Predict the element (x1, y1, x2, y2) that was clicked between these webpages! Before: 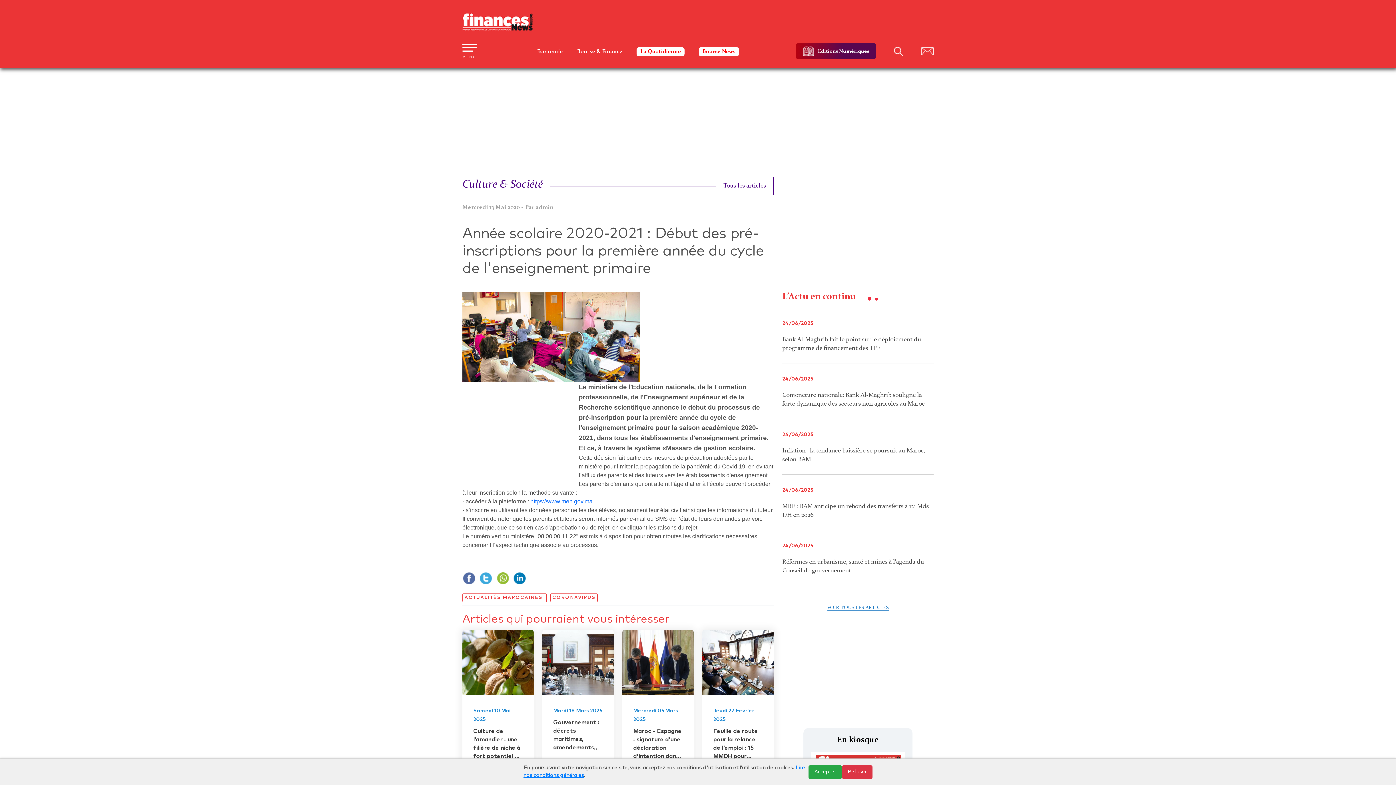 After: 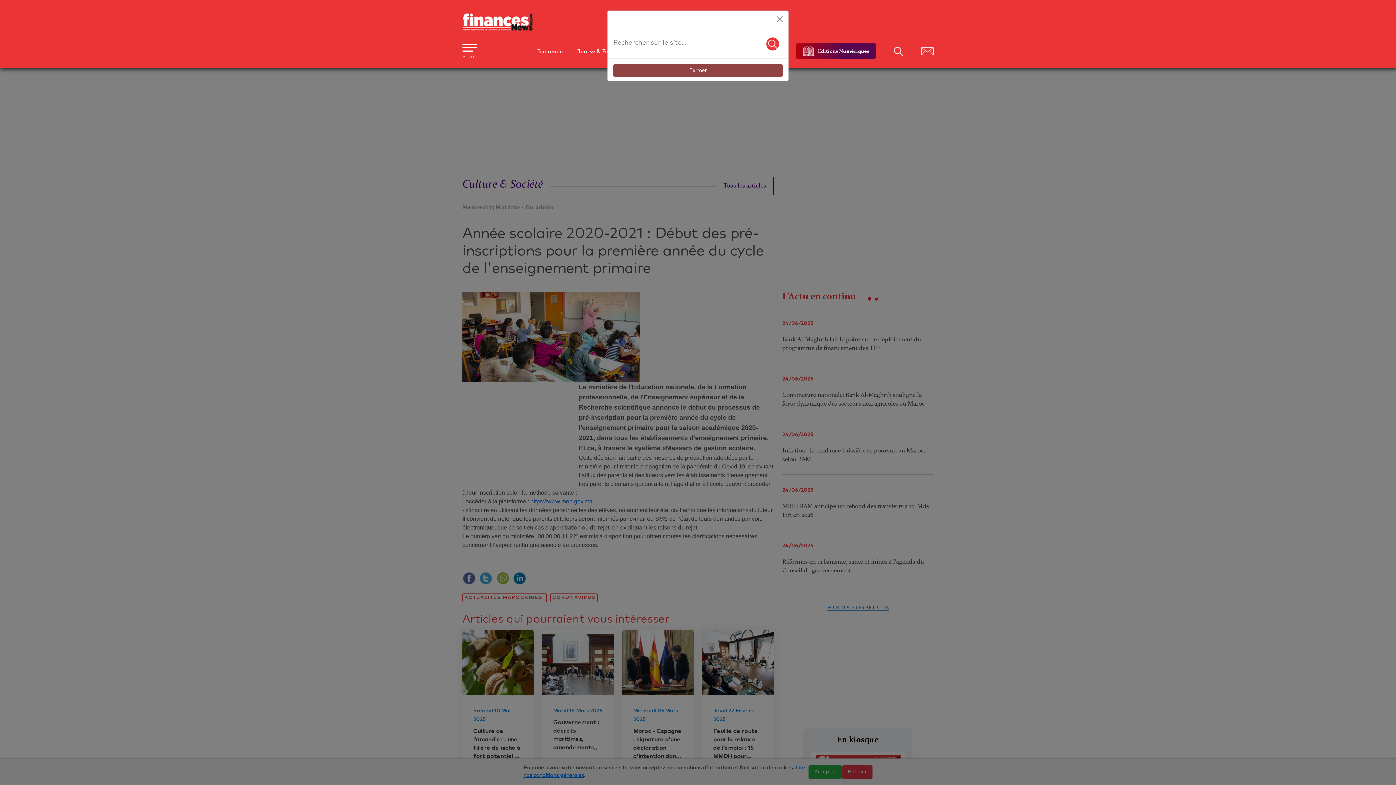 Action: bbox: (894, 46, 903, 55)